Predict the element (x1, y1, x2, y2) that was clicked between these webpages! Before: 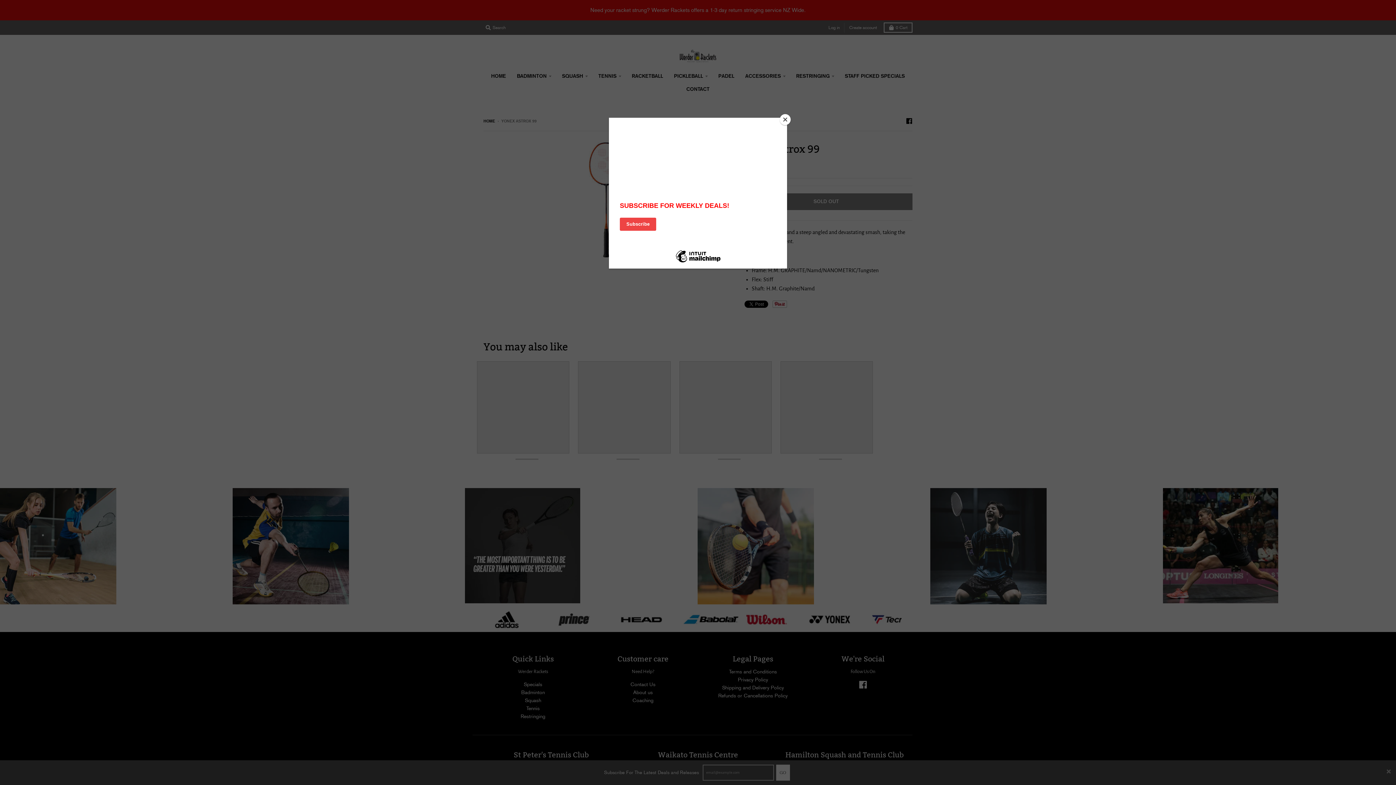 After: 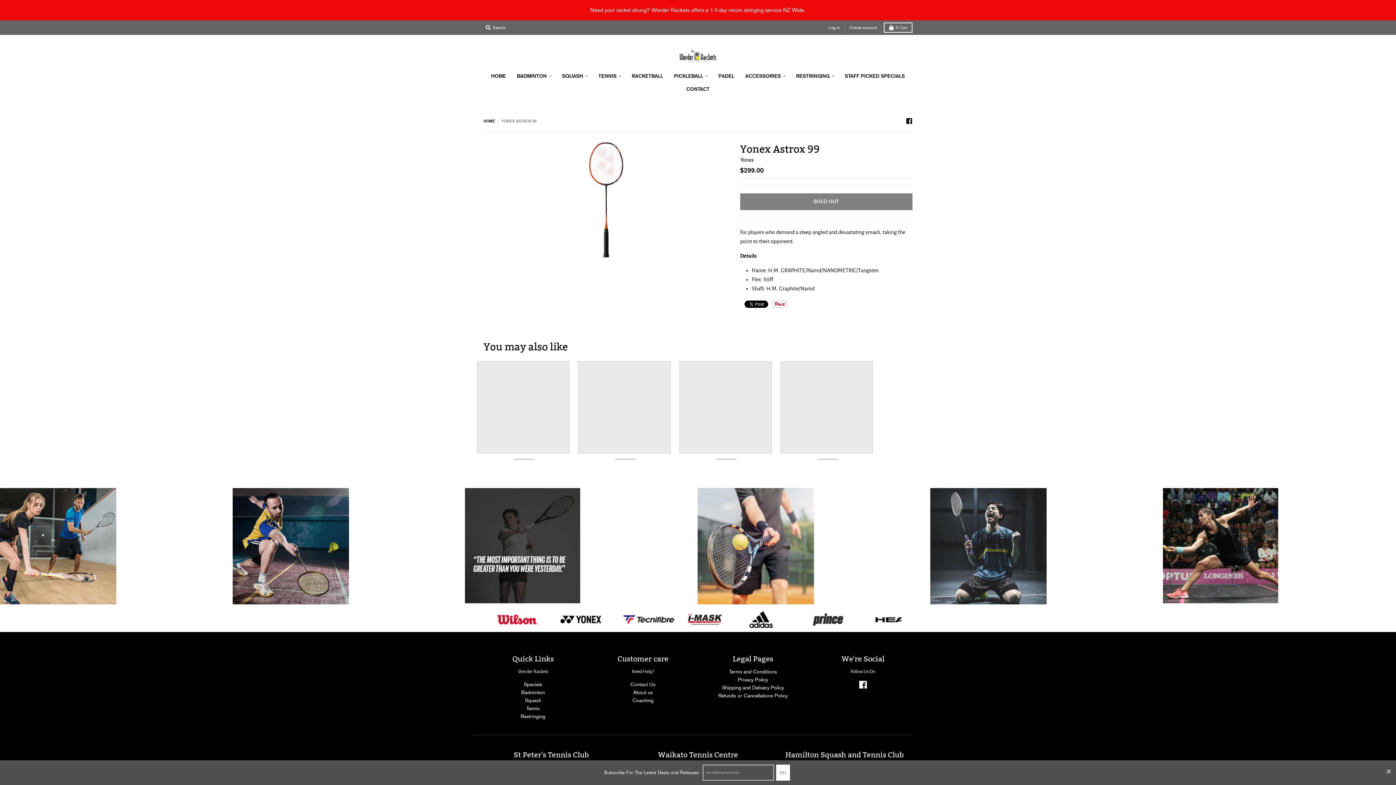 Action: bbox: (780, 114, 790, 125) label: Close